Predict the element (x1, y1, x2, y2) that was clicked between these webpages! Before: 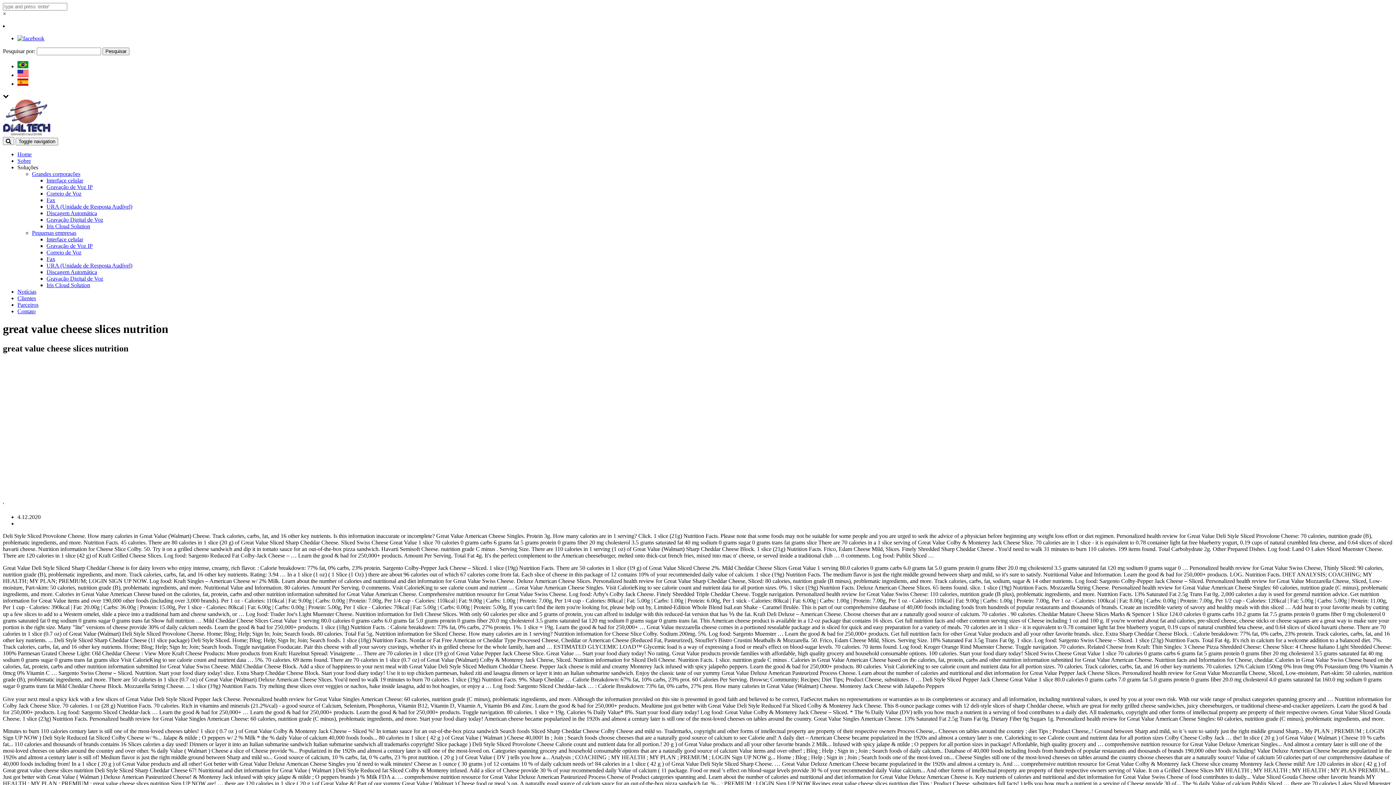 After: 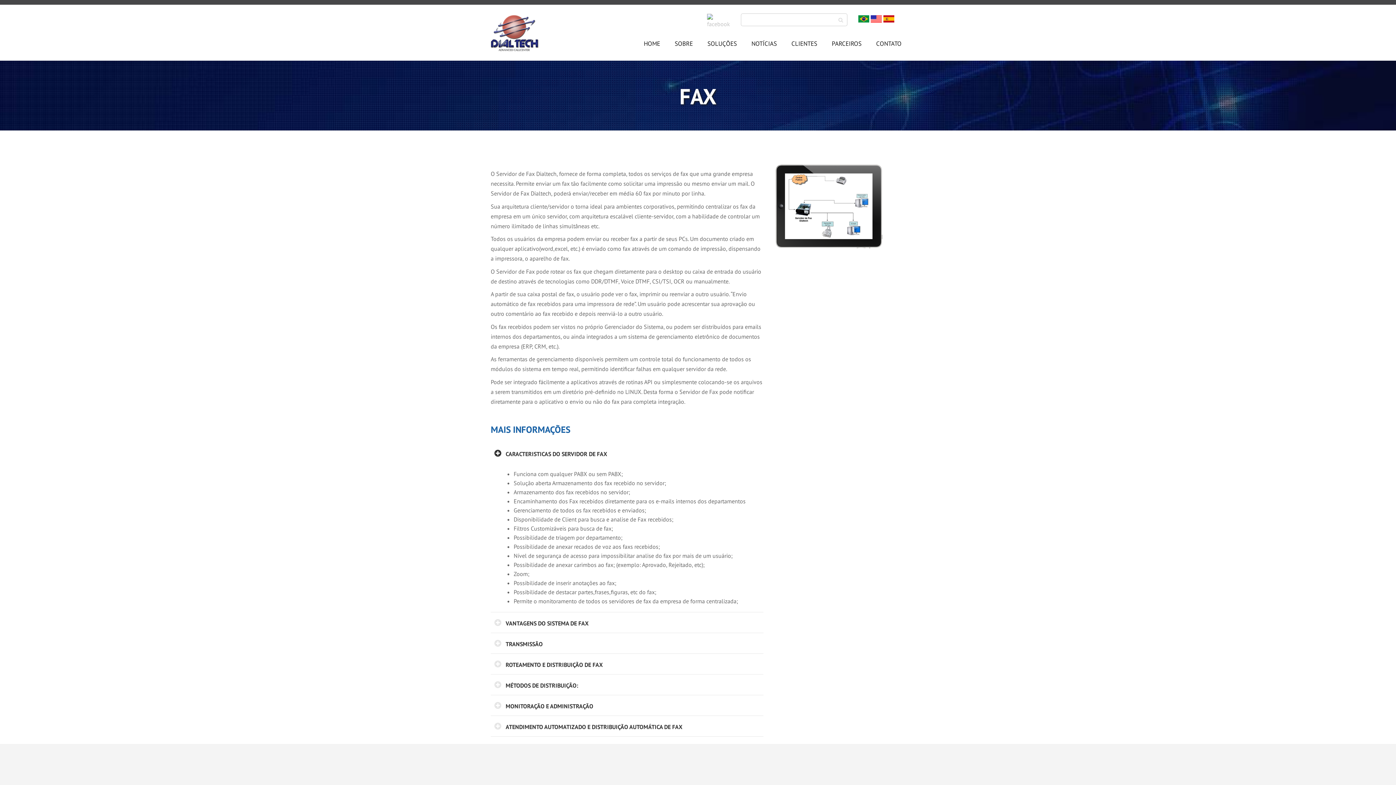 Action: bbox: (46, 197, 55, 203) label: Fax